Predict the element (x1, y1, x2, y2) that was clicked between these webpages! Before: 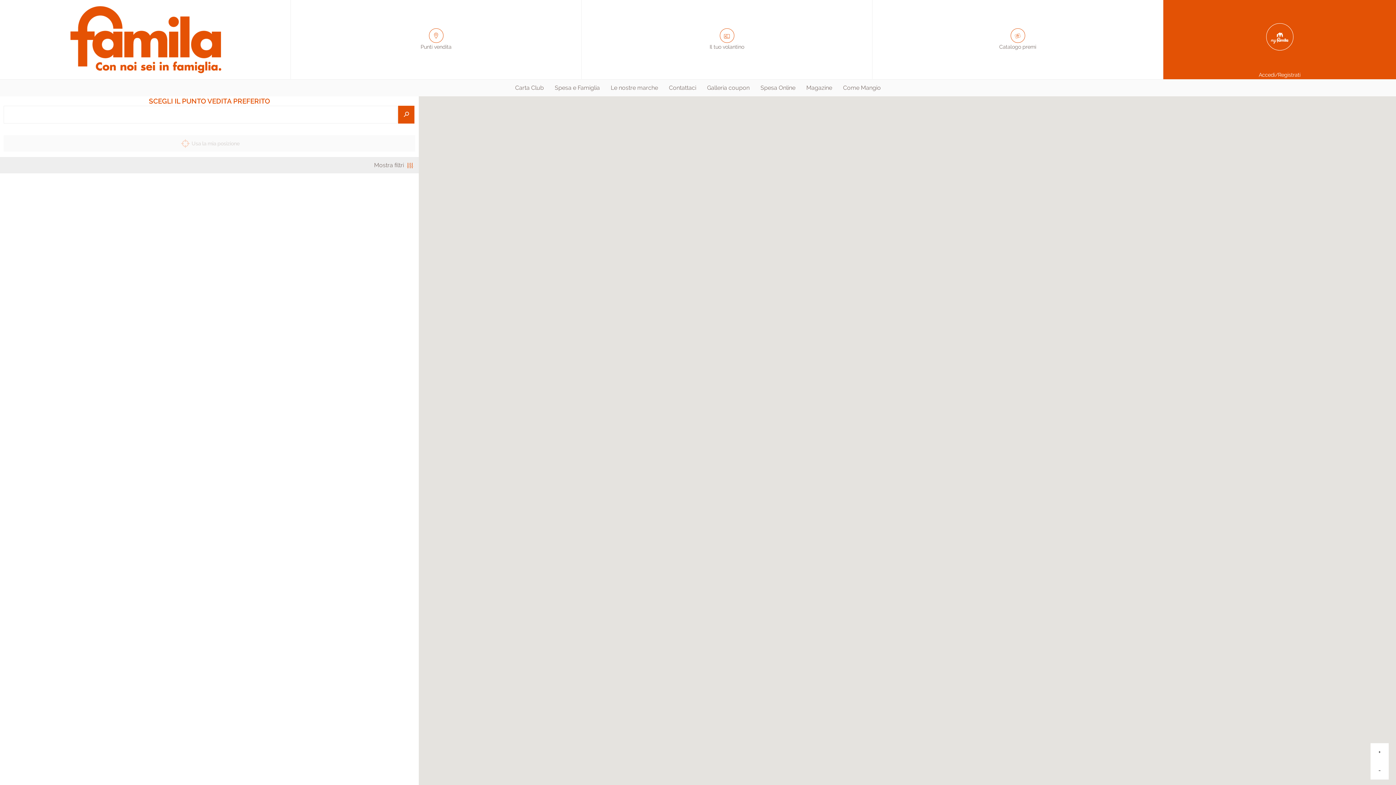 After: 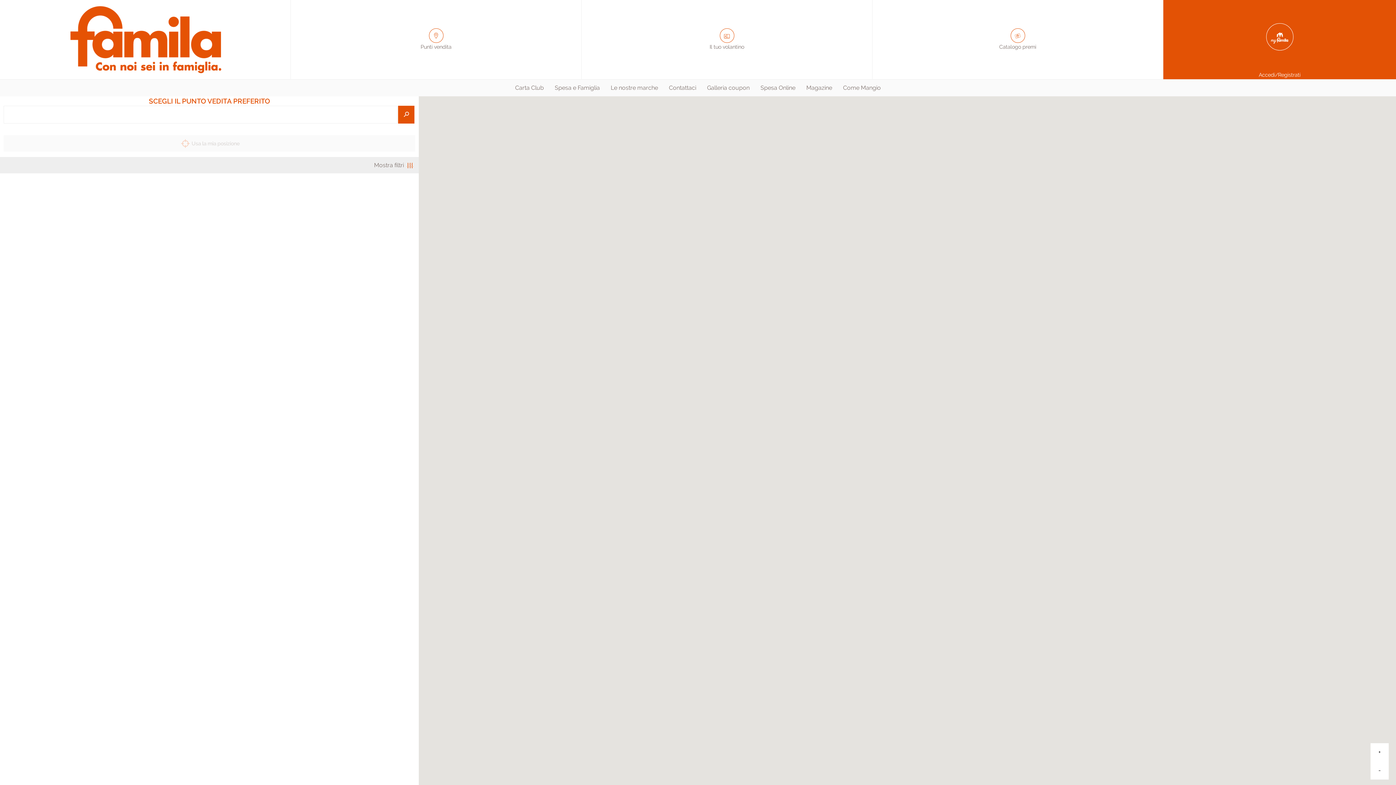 Action: bbox: (398, 105, 414, 123)